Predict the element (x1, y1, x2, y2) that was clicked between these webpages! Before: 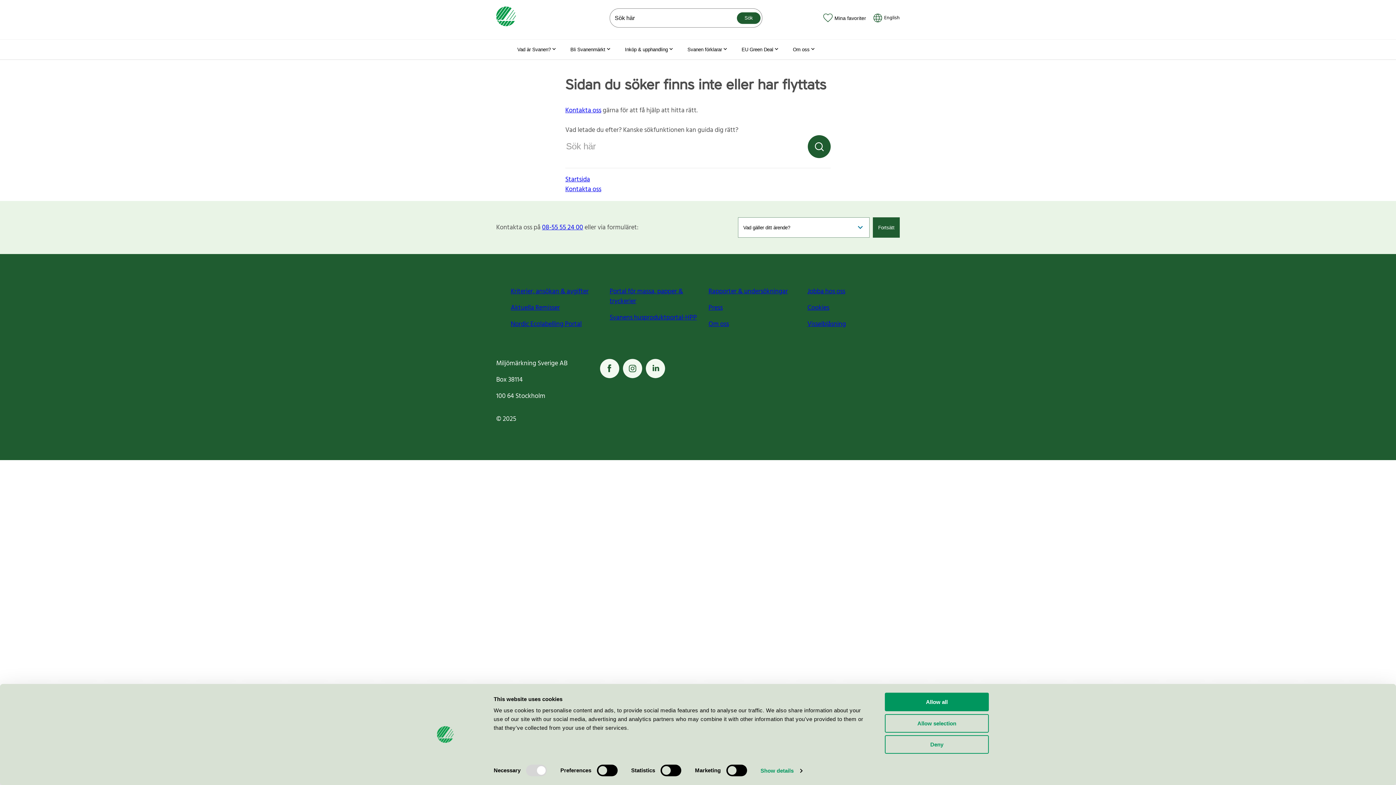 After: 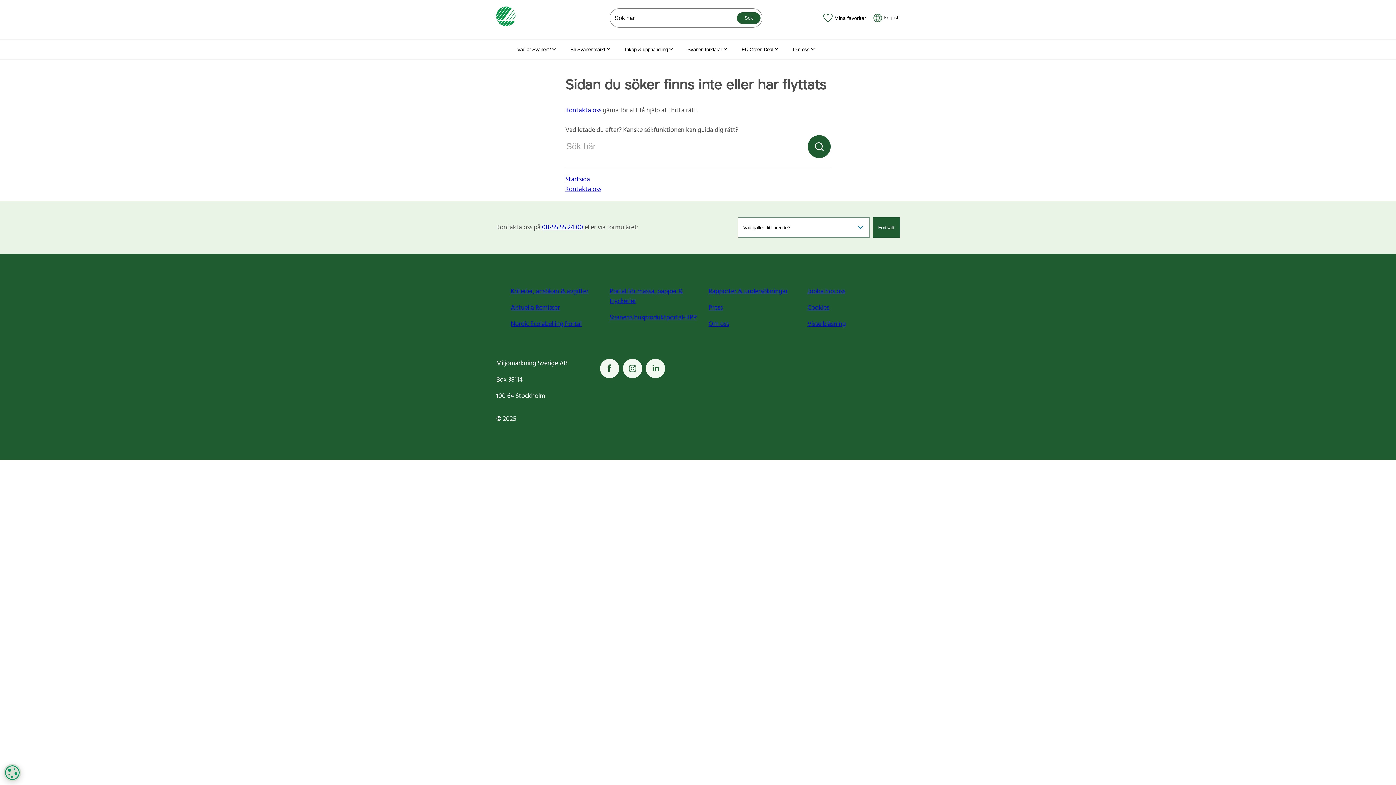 Action: bbox: (885, 735, 989, 754) label: Deny